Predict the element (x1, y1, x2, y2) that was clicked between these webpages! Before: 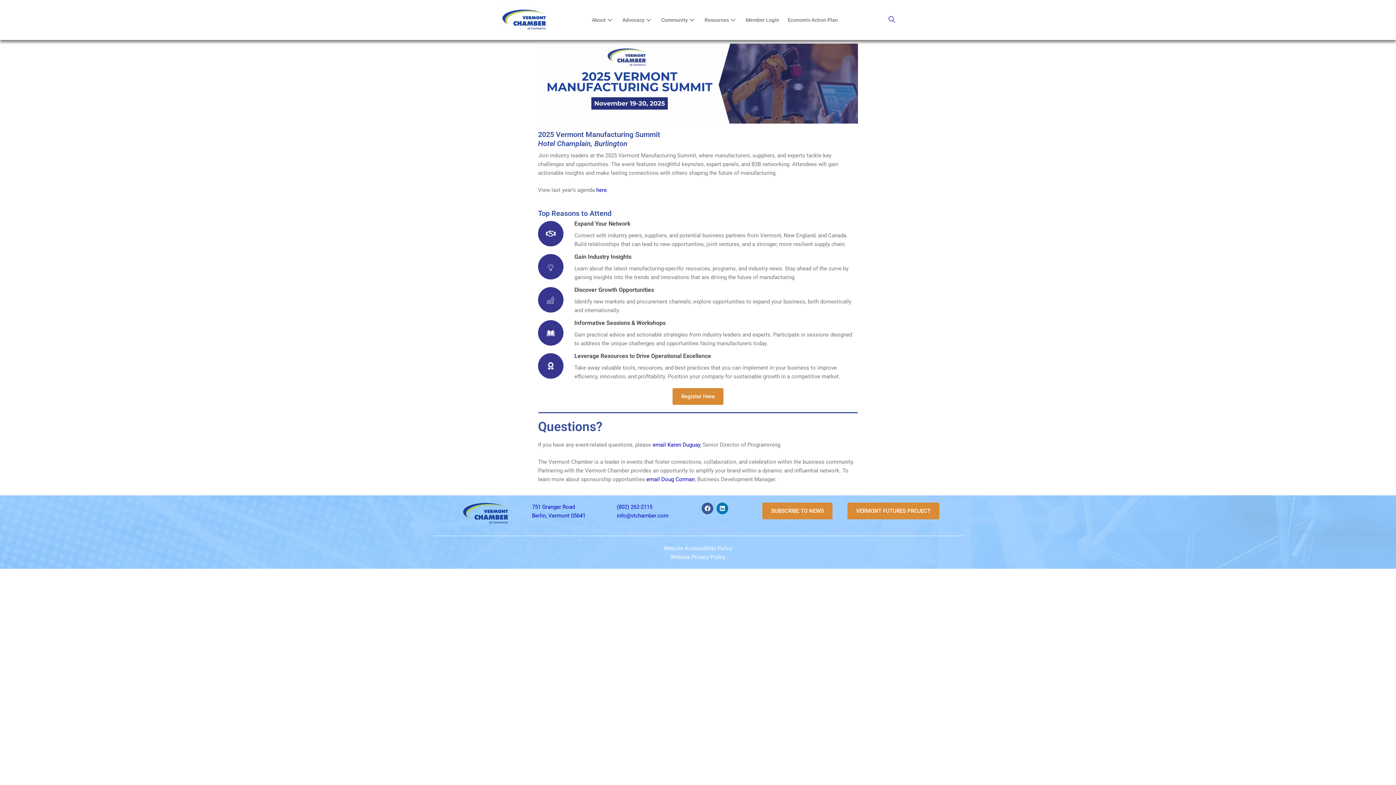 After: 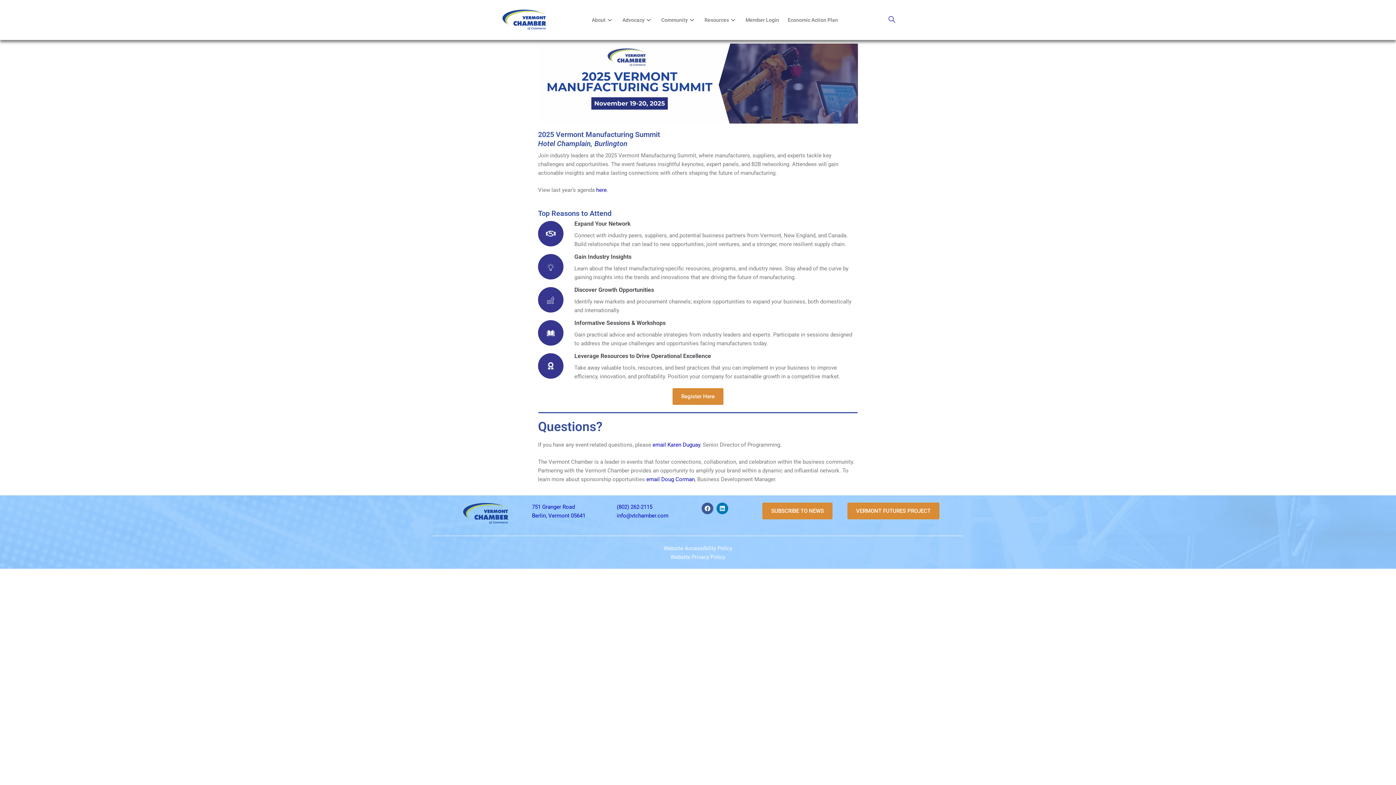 Action: label: email Karen Duguay bbox: (652, 441, 700, 448)